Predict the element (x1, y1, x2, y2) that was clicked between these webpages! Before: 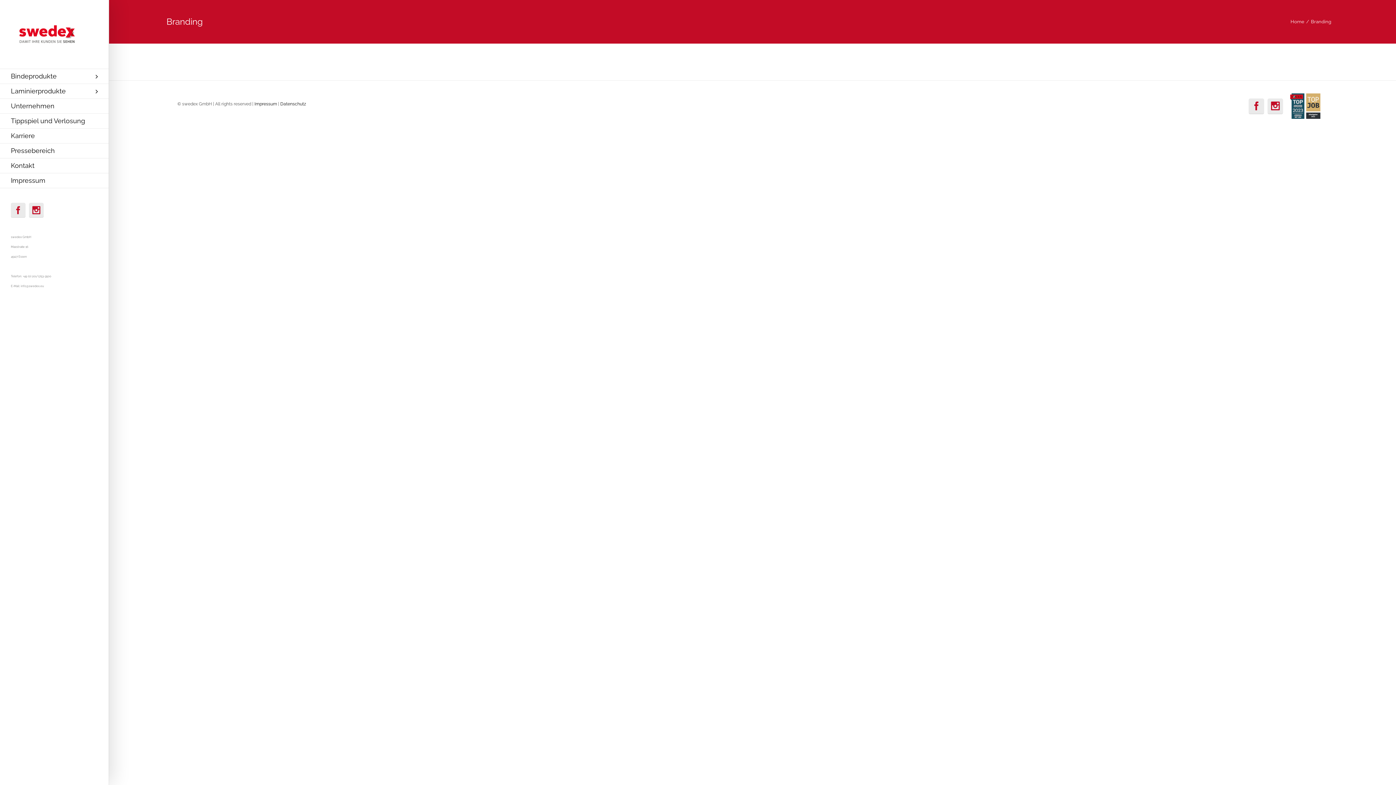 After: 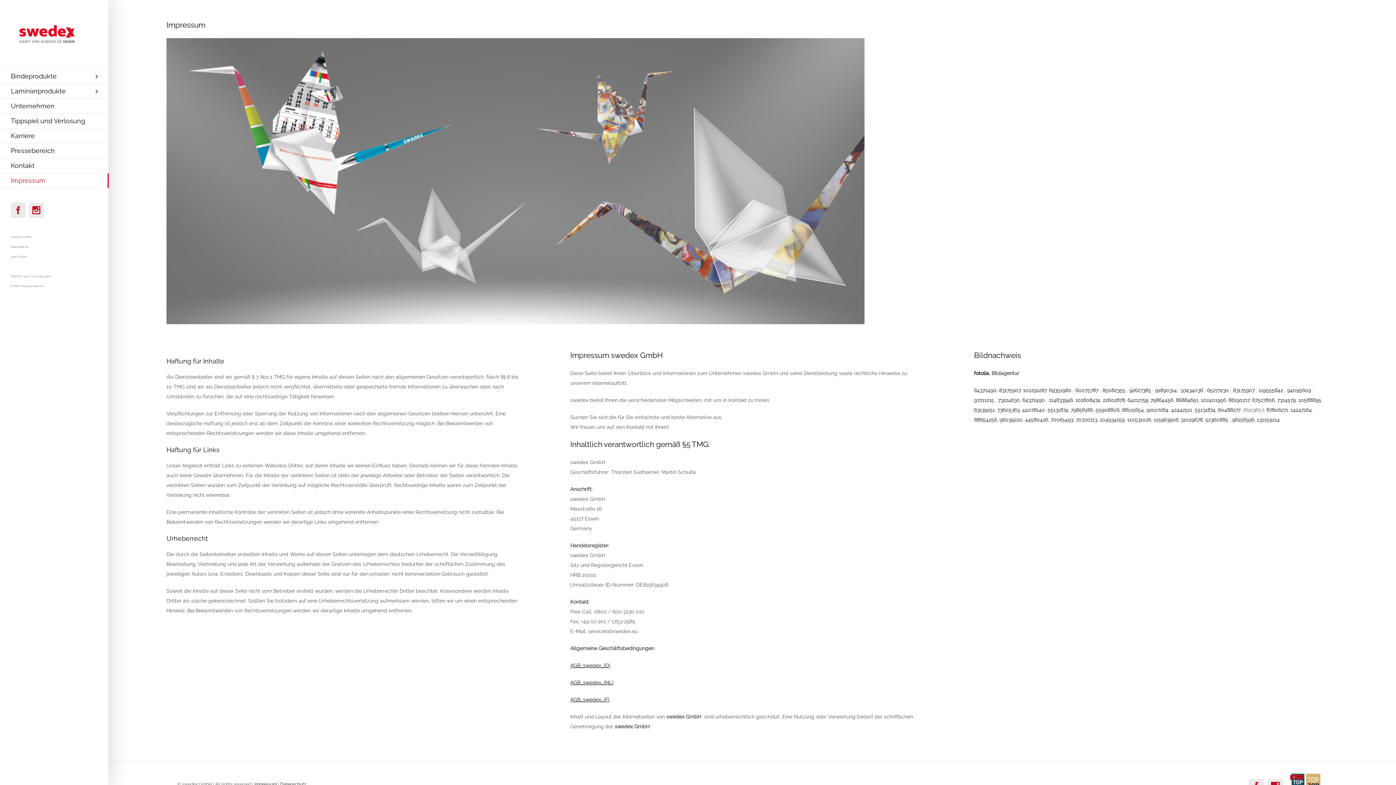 Action: label: Impressum bbox: (254, 101, 277, 106)